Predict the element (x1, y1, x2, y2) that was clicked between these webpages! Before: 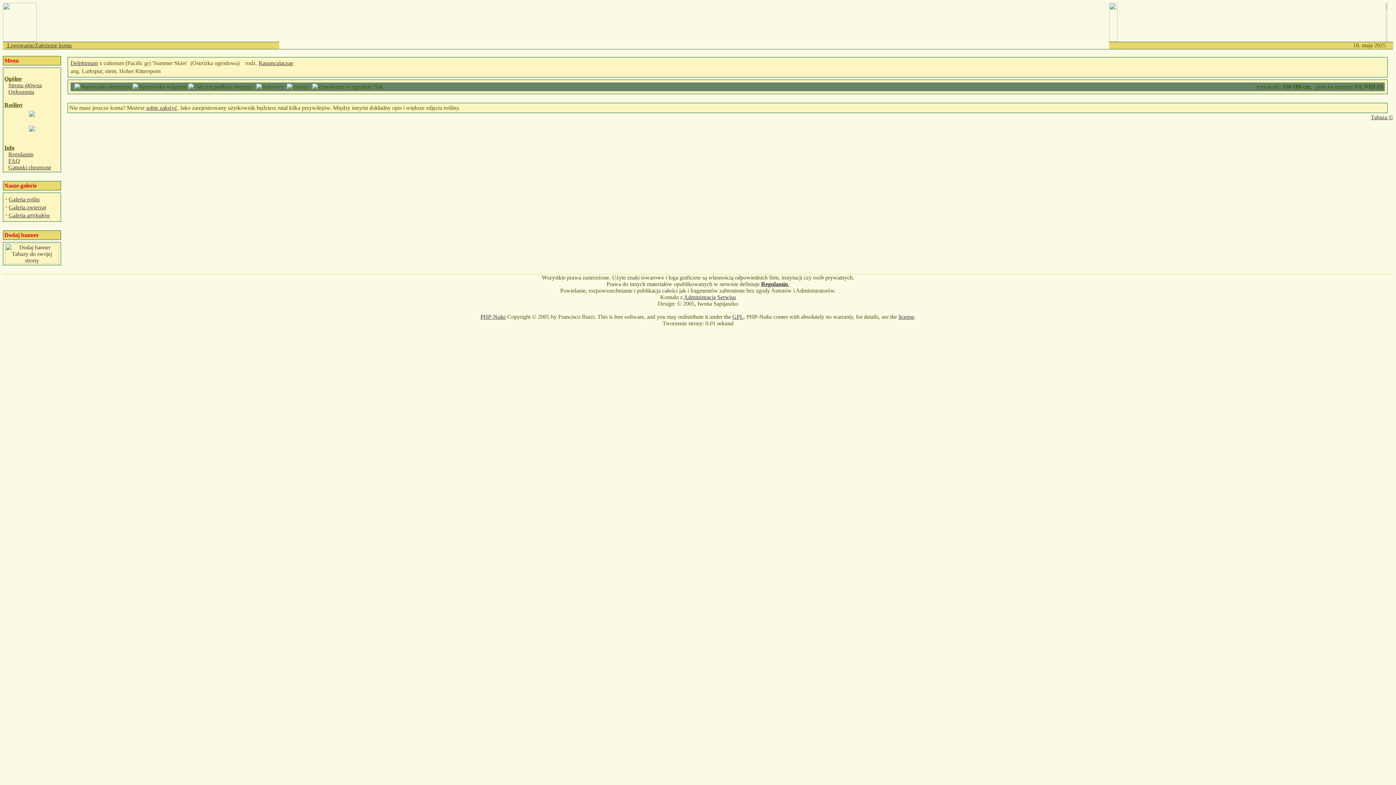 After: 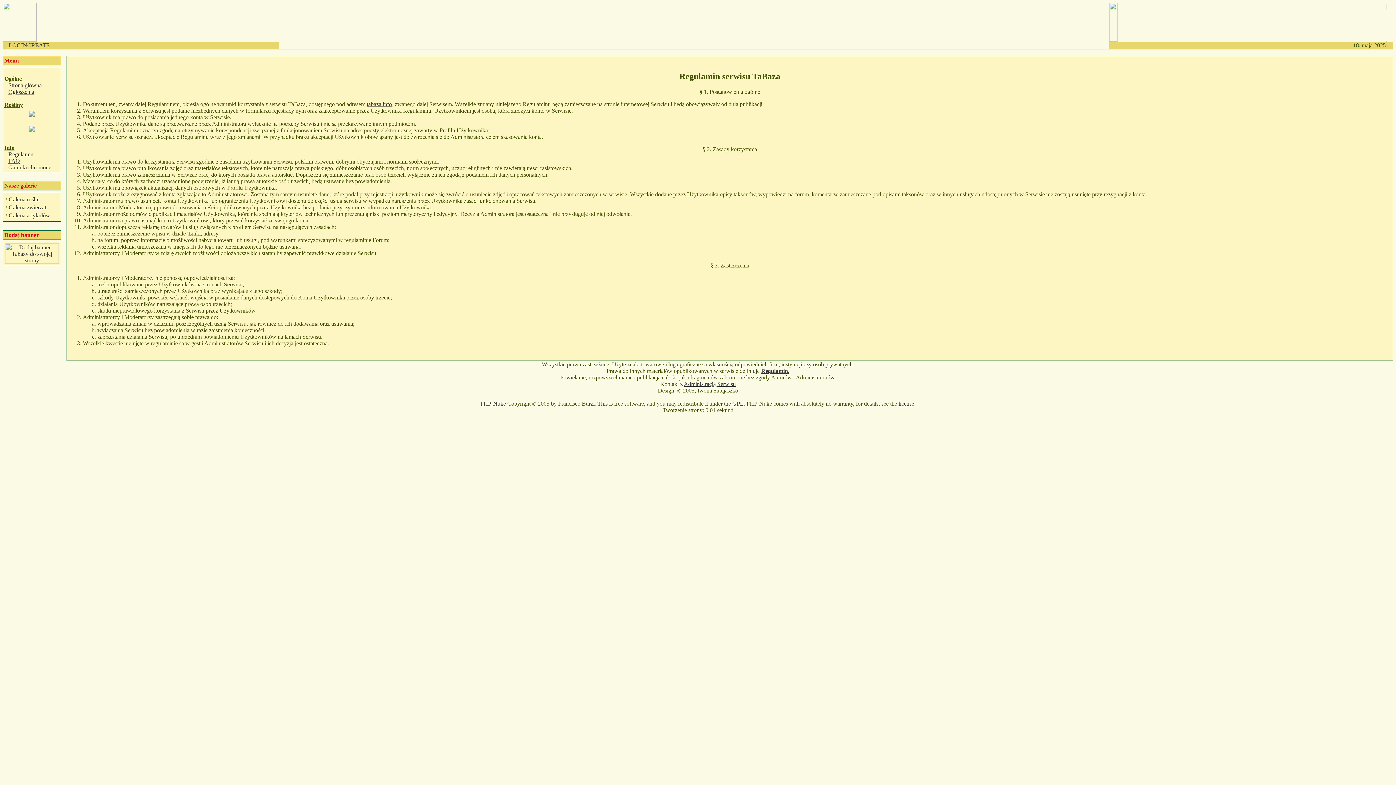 Action: label: Regulamin bbox: (8, 151, 33, 157)